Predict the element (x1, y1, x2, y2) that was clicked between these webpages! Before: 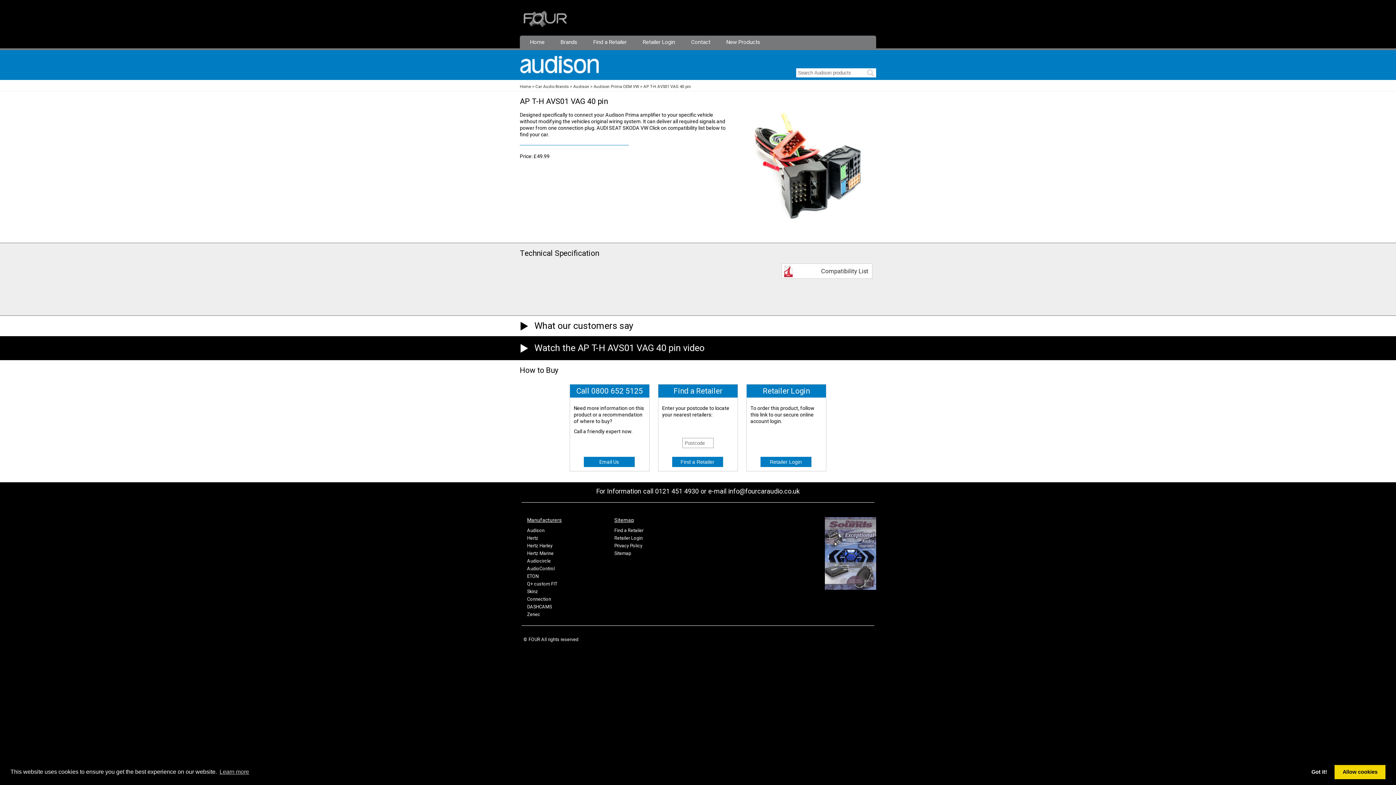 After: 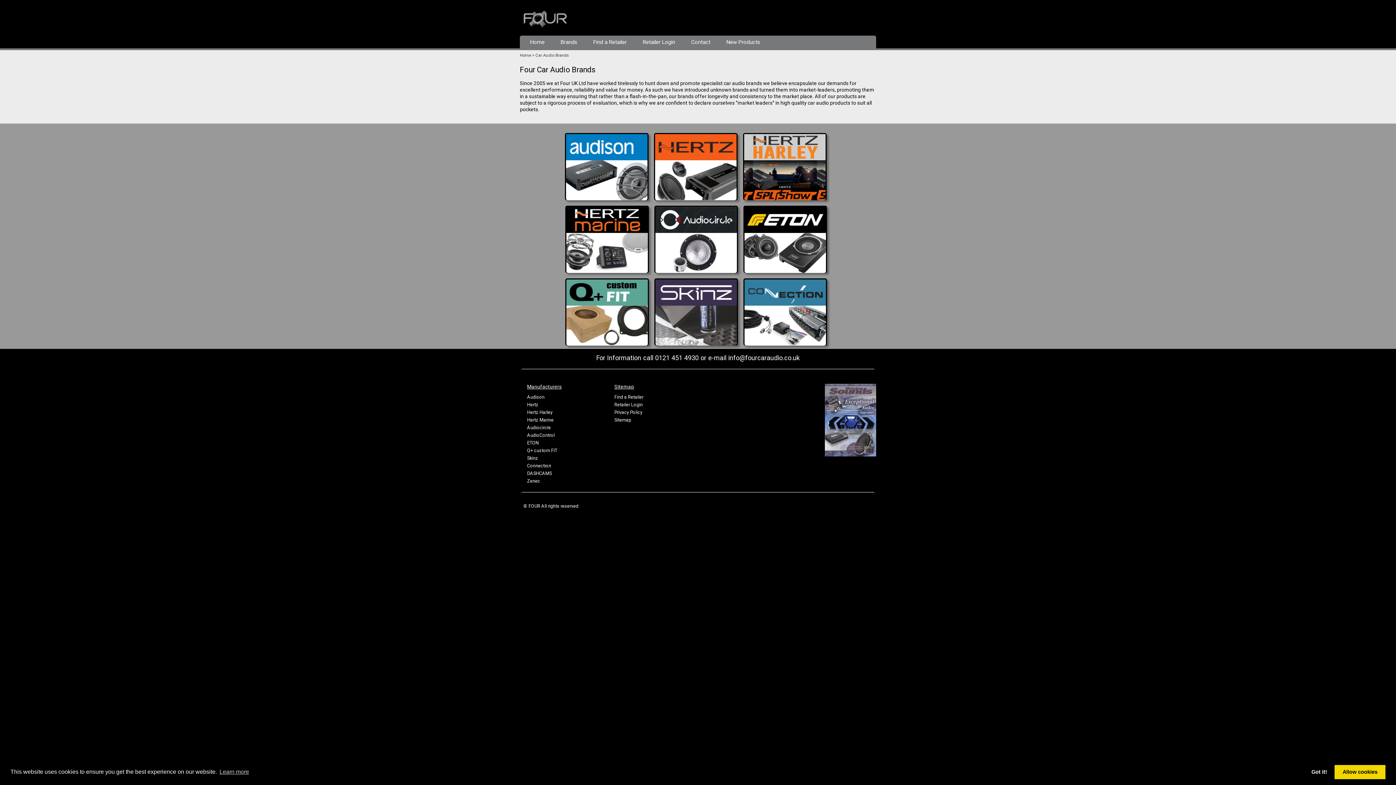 Action: bbox: (552, 35, 585, 48) label: Brands